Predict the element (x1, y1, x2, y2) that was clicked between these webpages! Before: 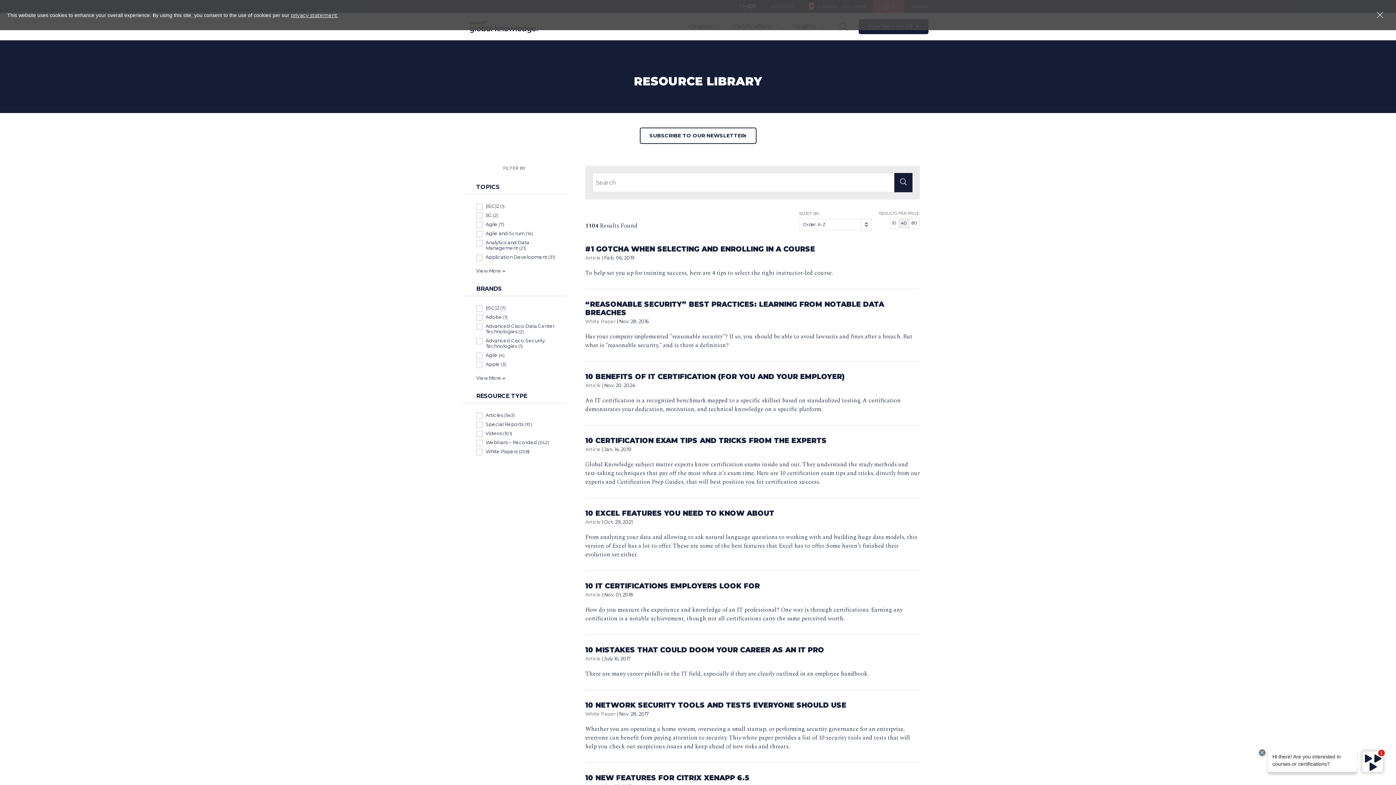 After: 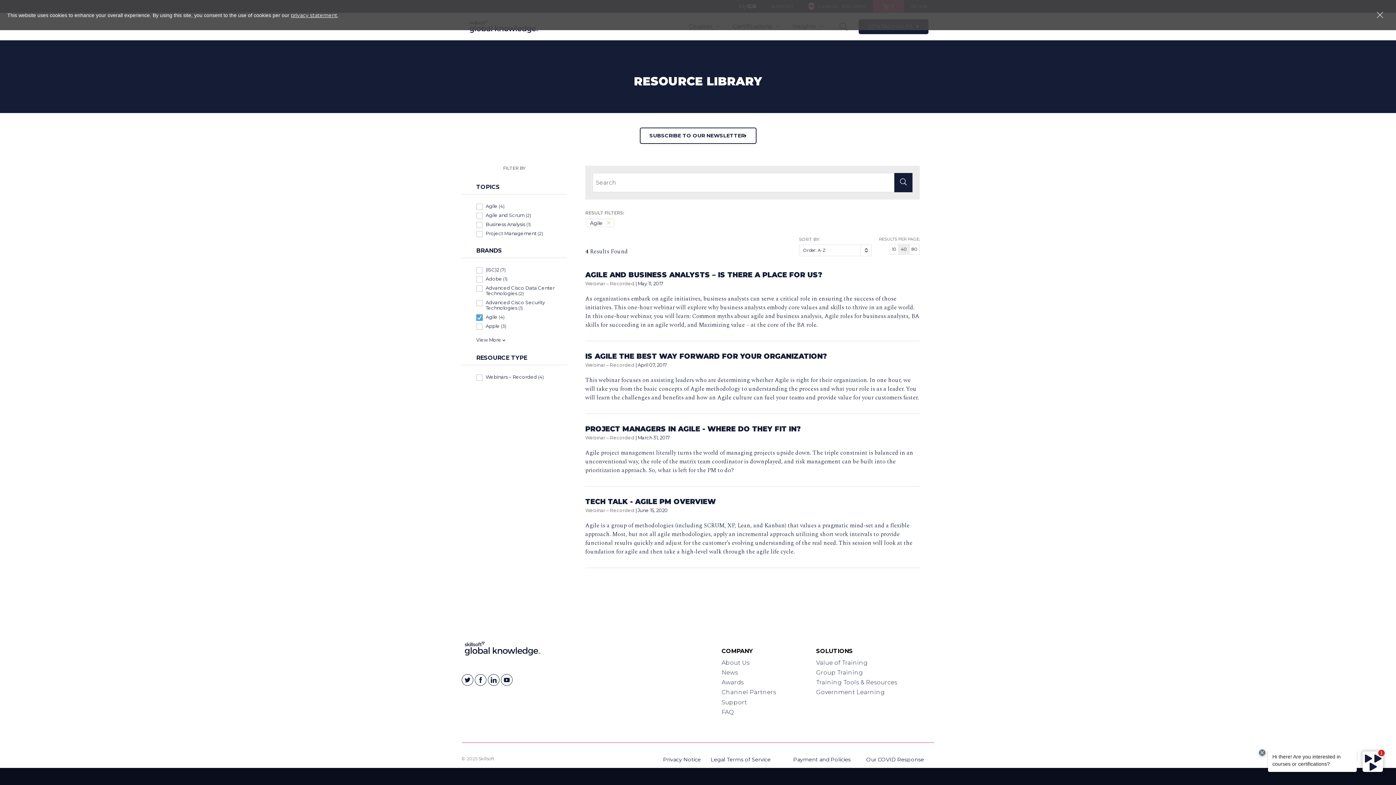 Action: label: Agile (4) bbox: (476, 352, 567, 358)